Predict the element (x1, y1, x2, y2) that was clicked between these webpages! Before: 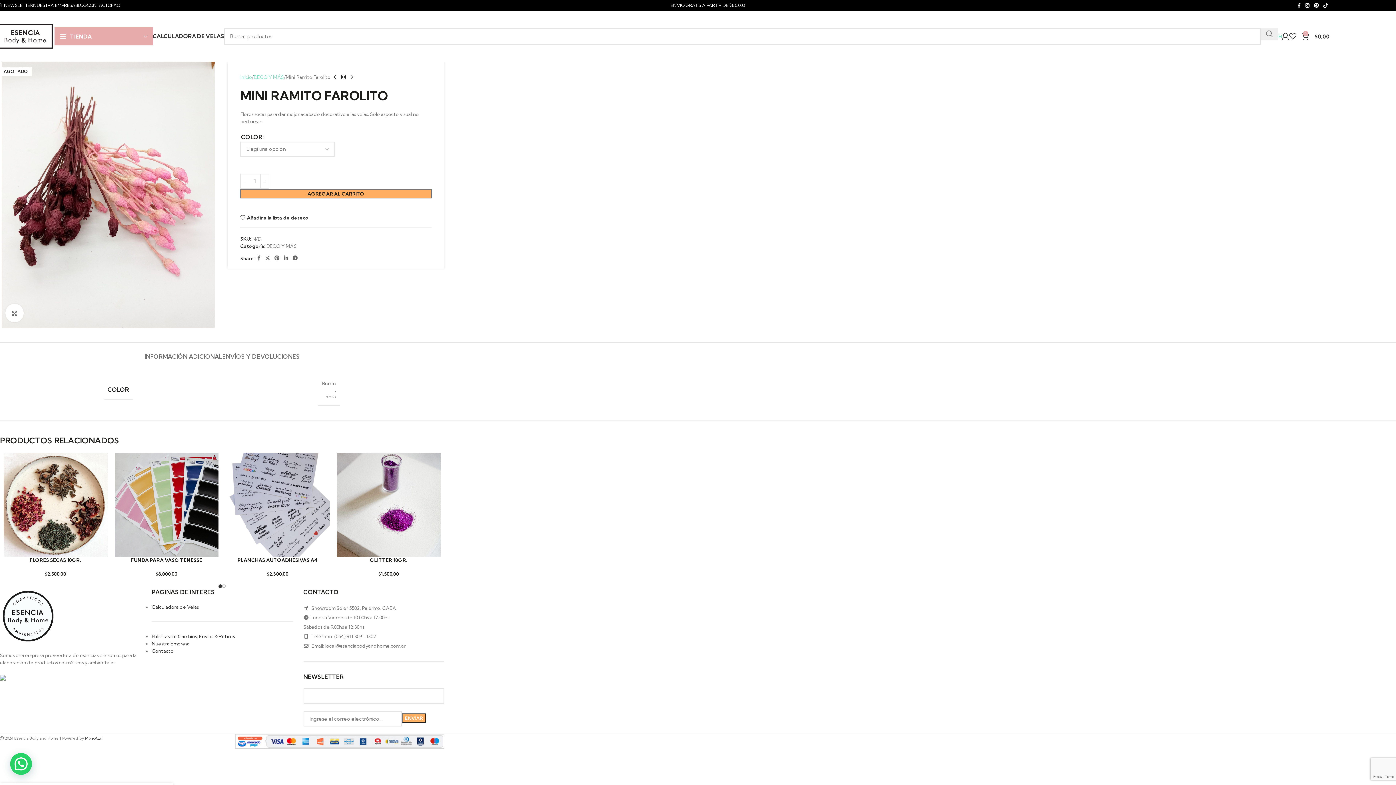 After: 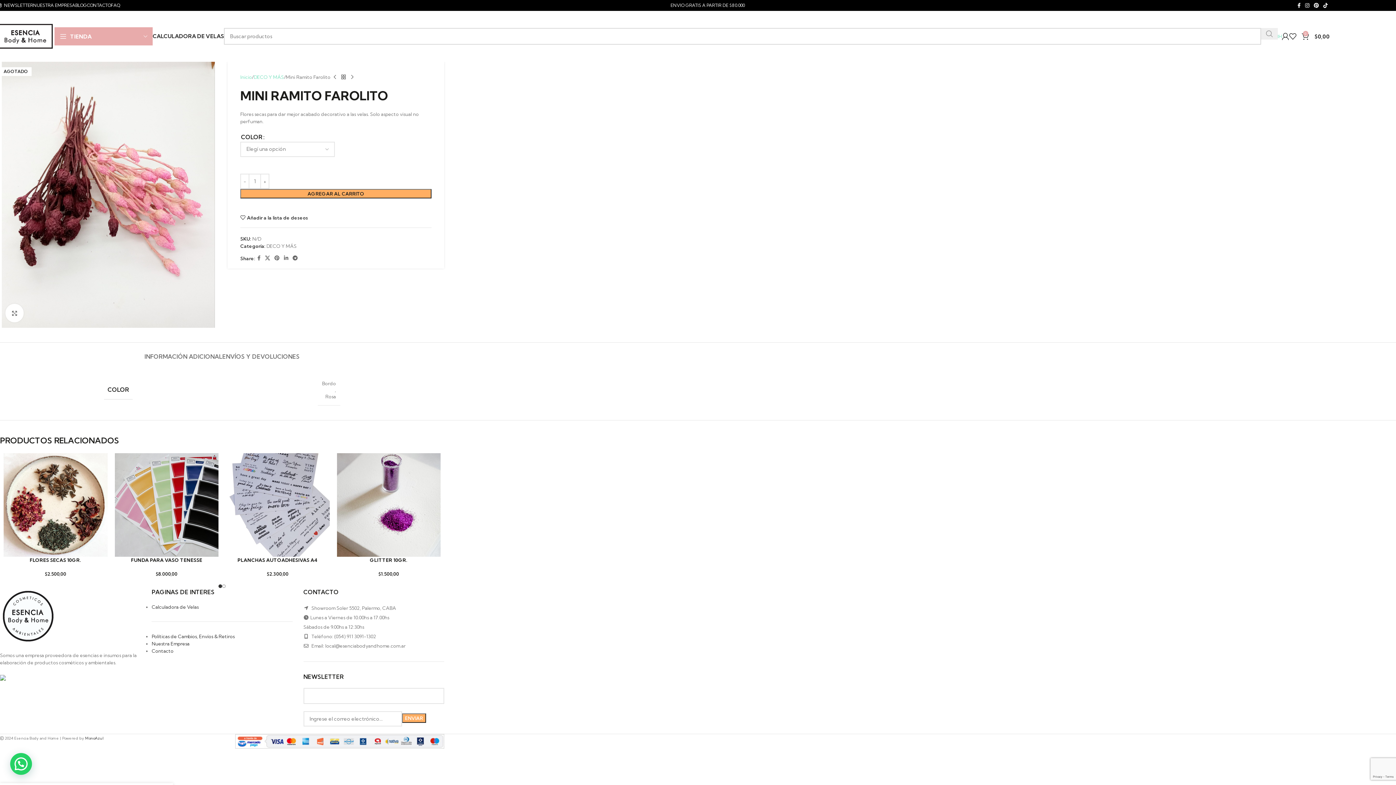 Action: label: Buscar...  bbox: (1261, 28, 1278, 39)